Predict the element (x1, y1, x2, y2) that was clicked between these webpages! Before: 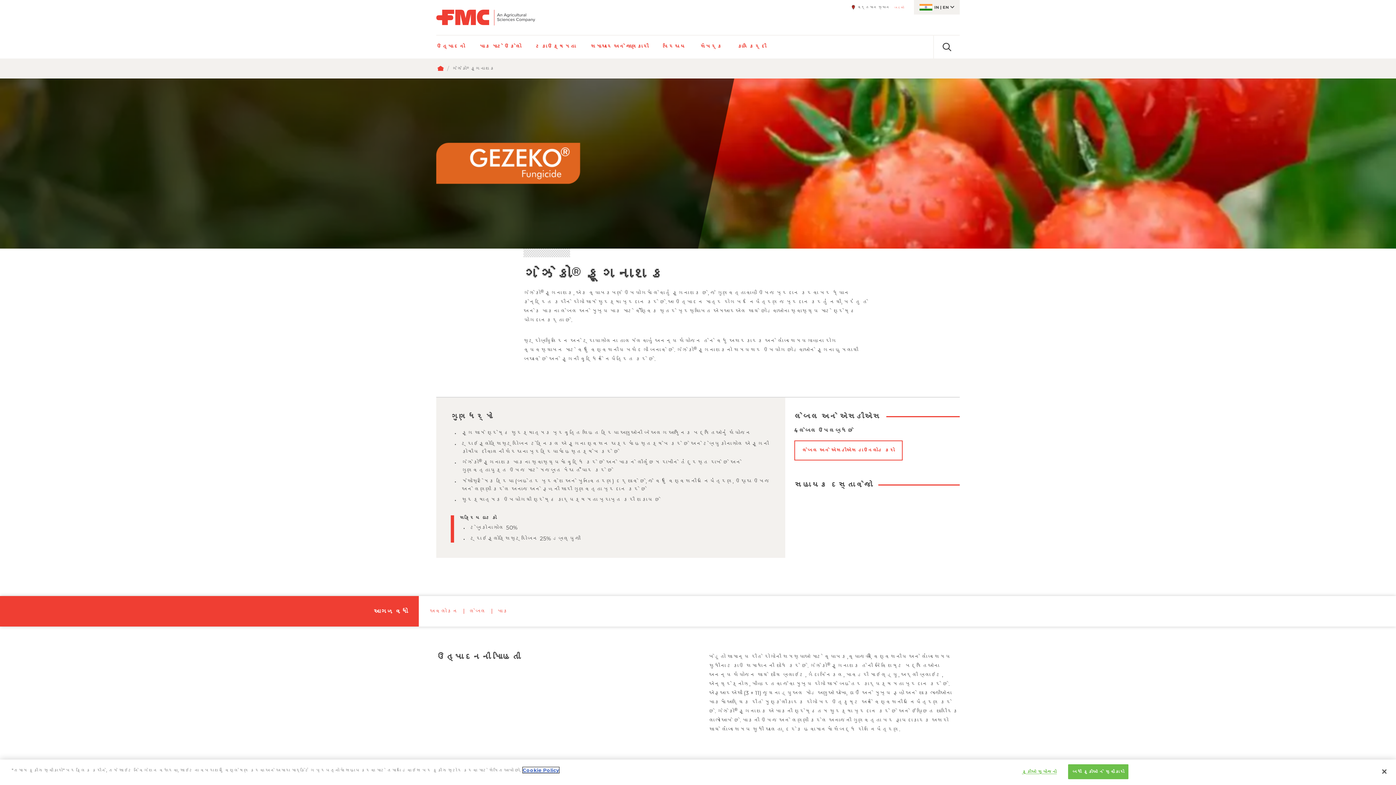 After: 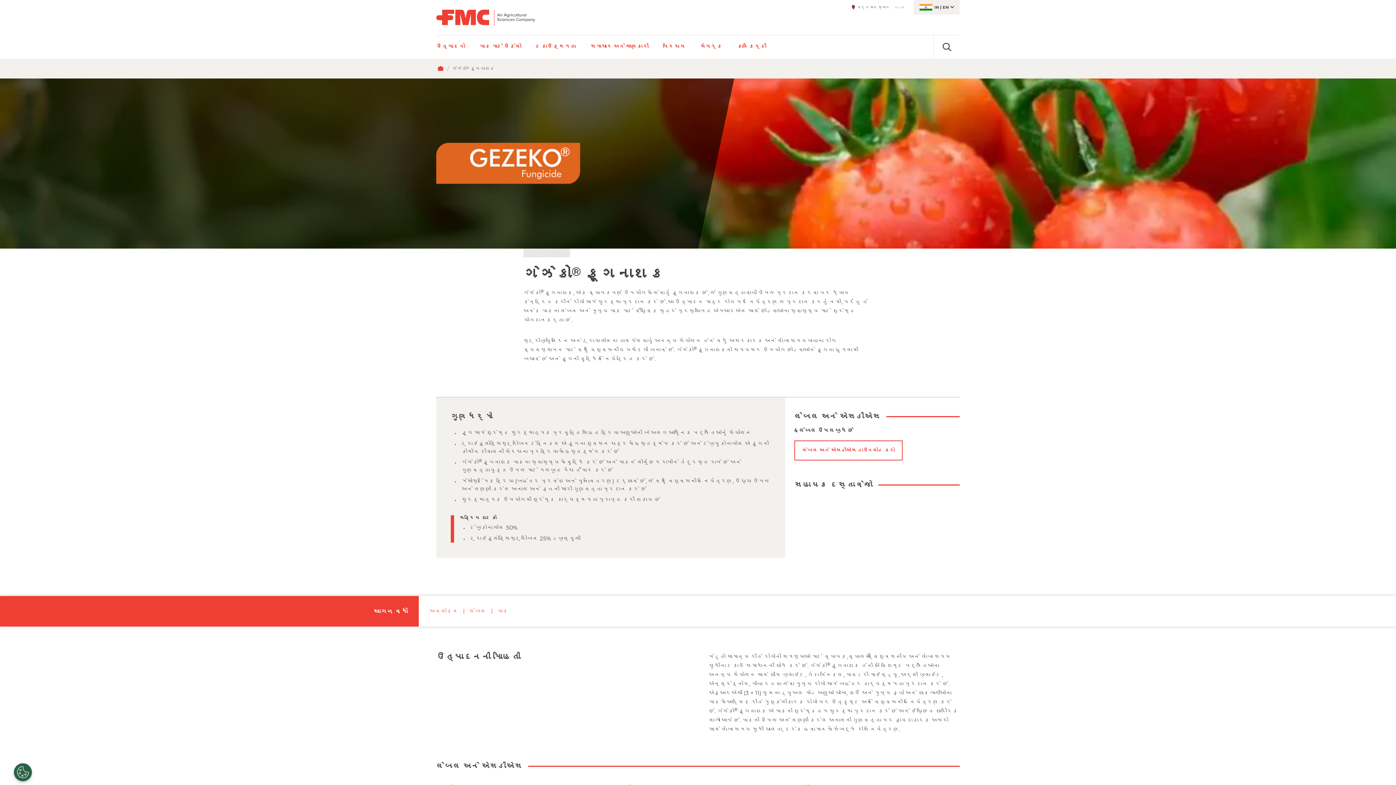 Action: bbox: (1376, 764, 1392, 780) label: બંધ કરો